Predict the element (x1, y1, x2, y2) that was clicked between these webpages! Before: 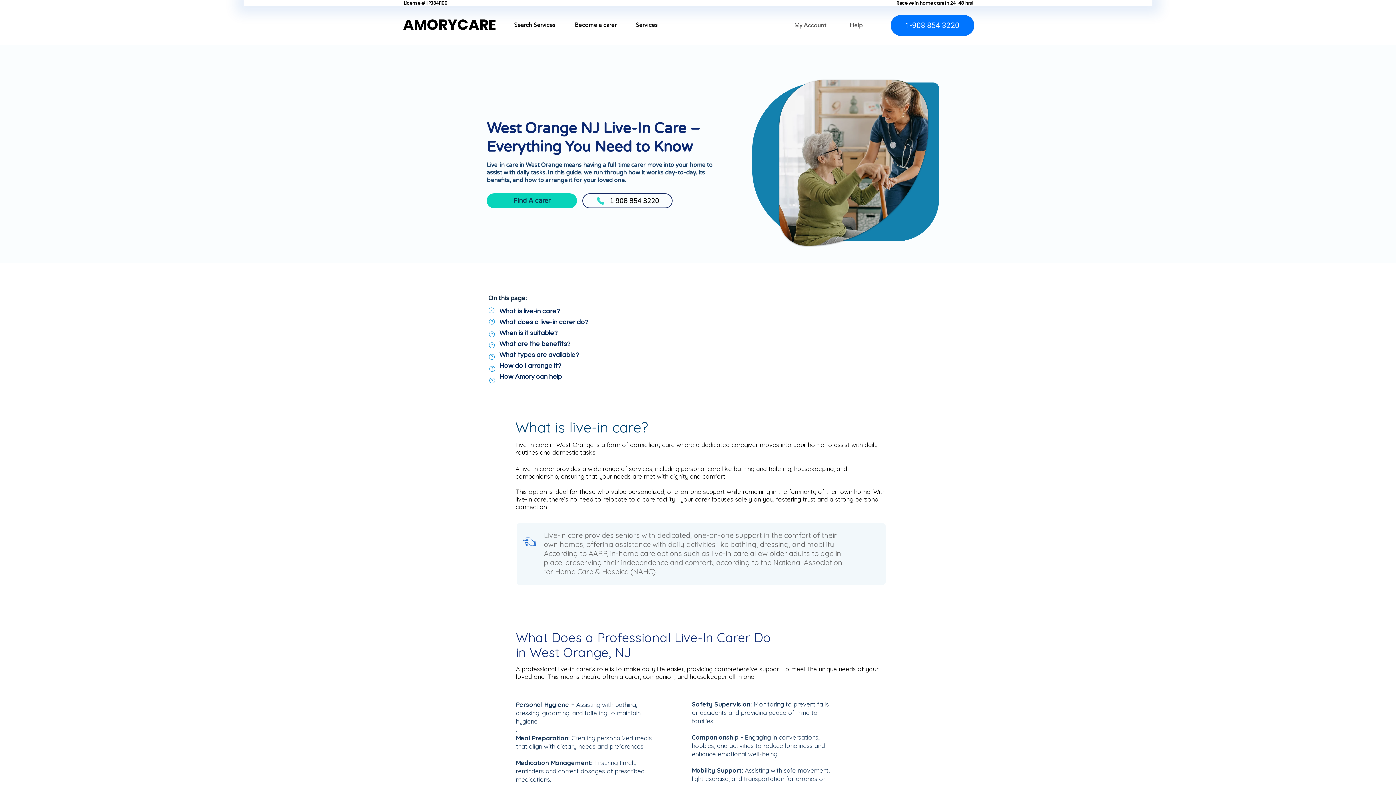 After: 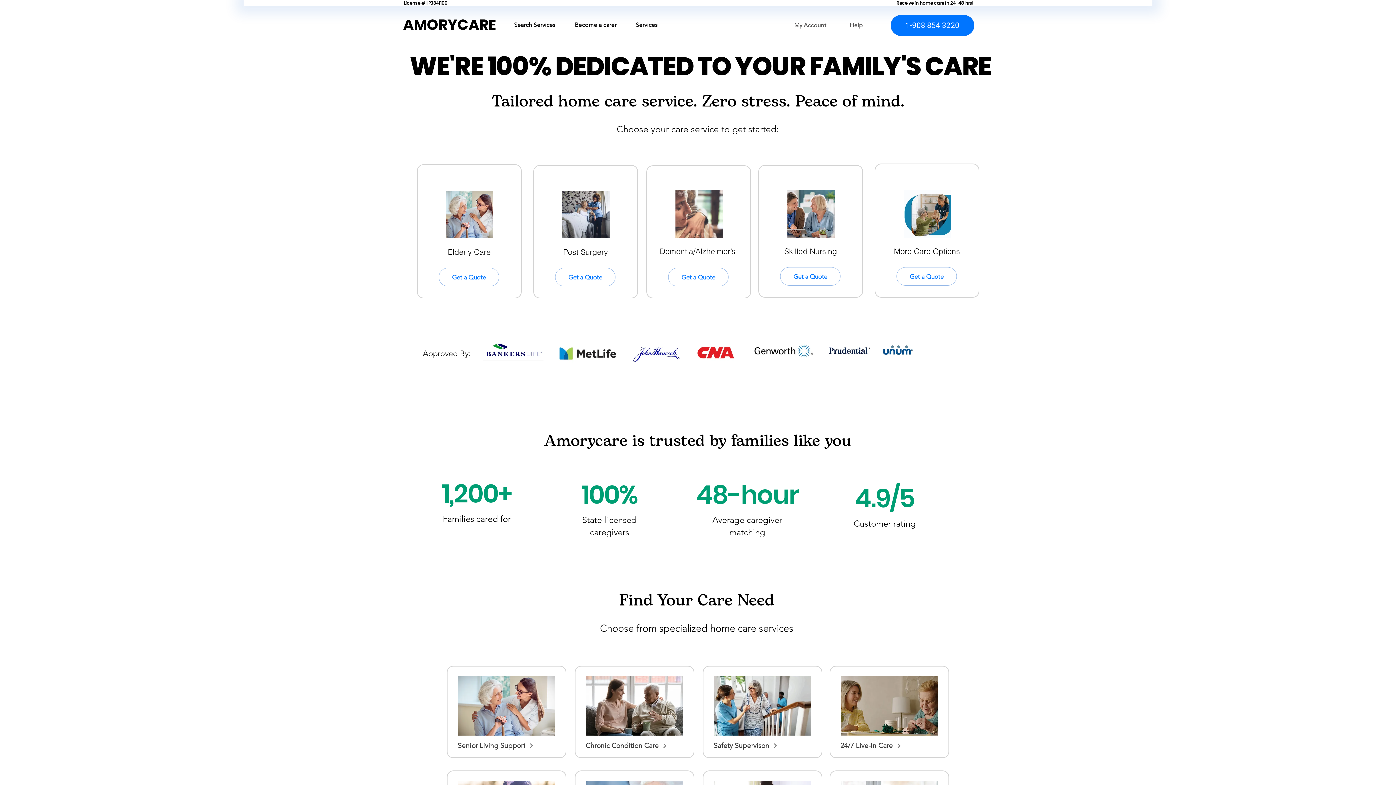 Action: bbox: (486, 193, 577, 208) label: Find A carer